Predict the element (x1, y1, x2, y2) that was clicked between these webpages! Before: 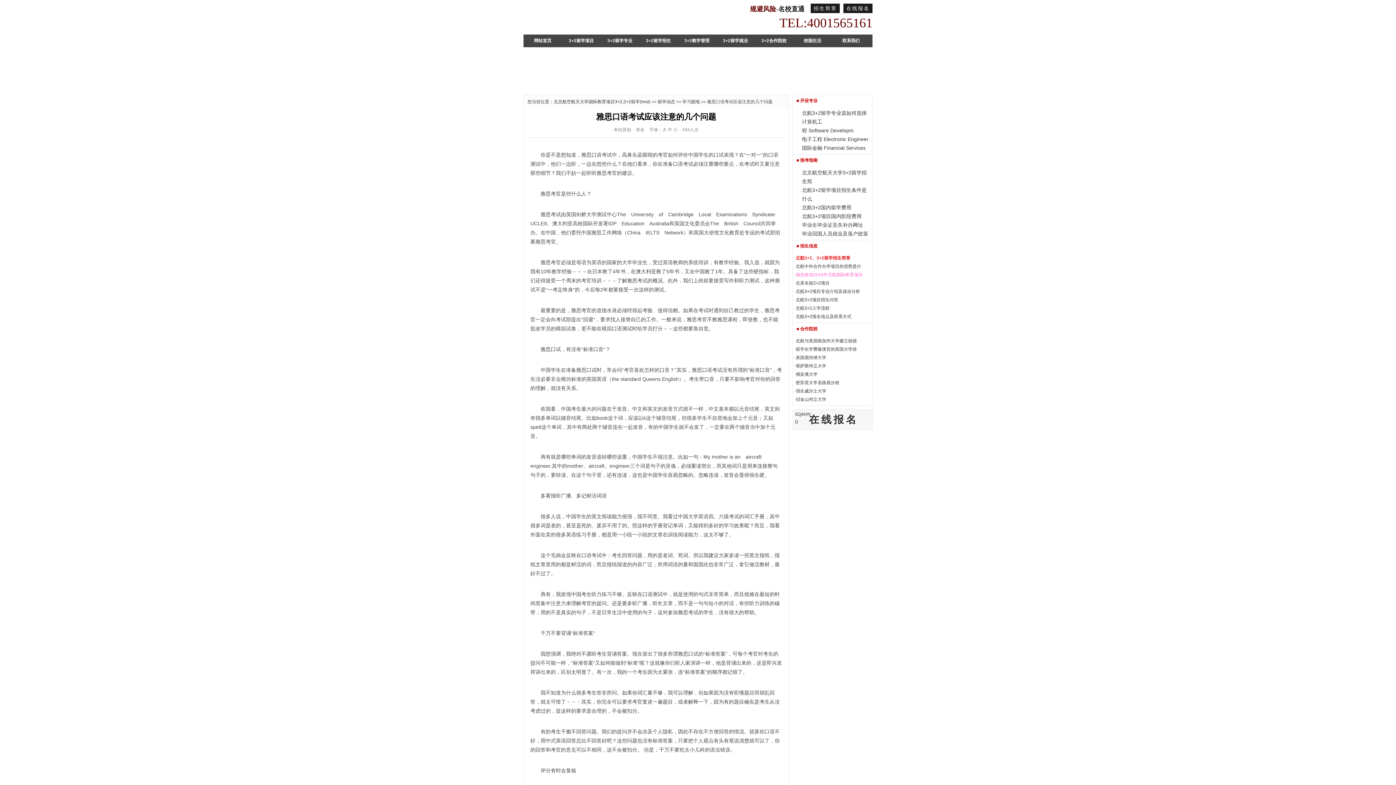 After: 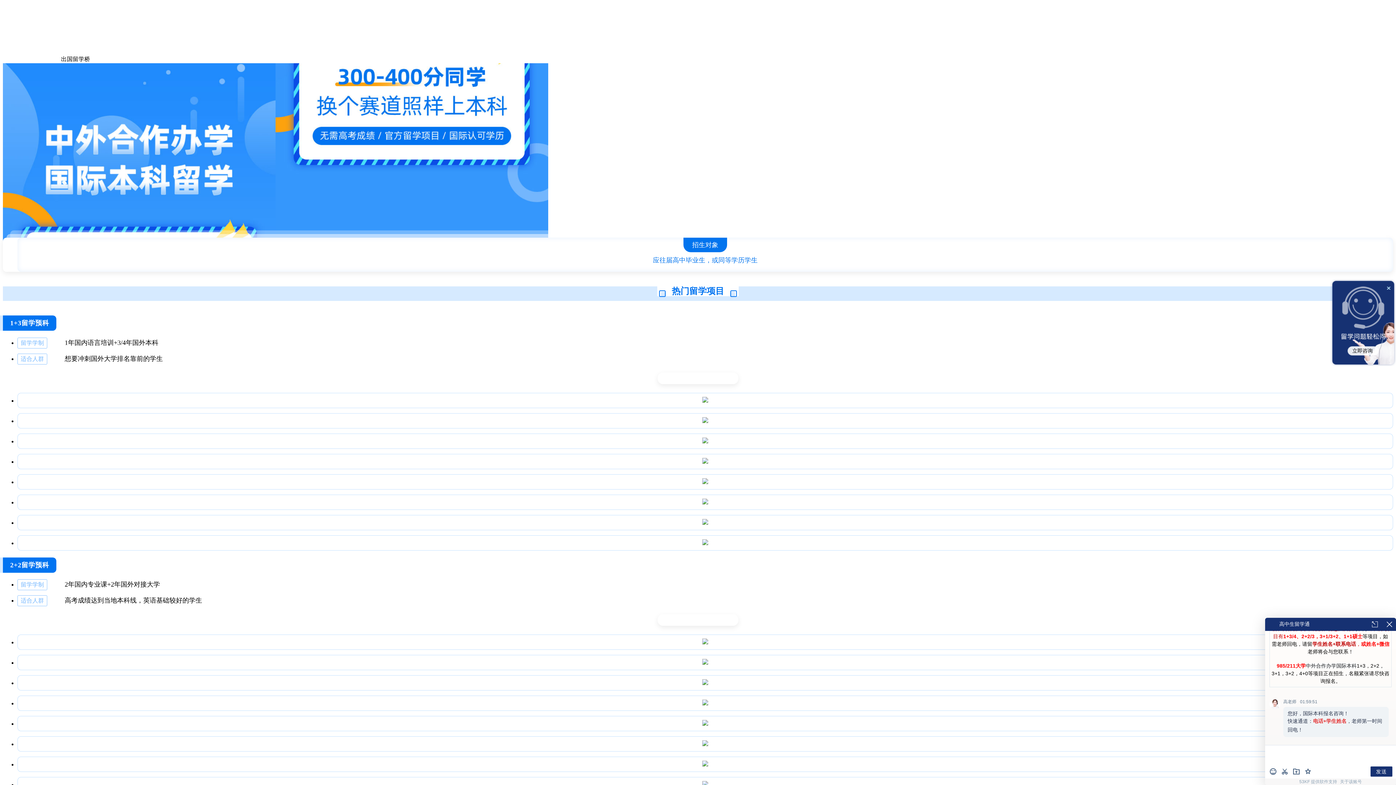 Action: bbox: (553, 99, 650, 104) label: 北京航空航天大学国际教育项目3+2,2+2留学(hnd)